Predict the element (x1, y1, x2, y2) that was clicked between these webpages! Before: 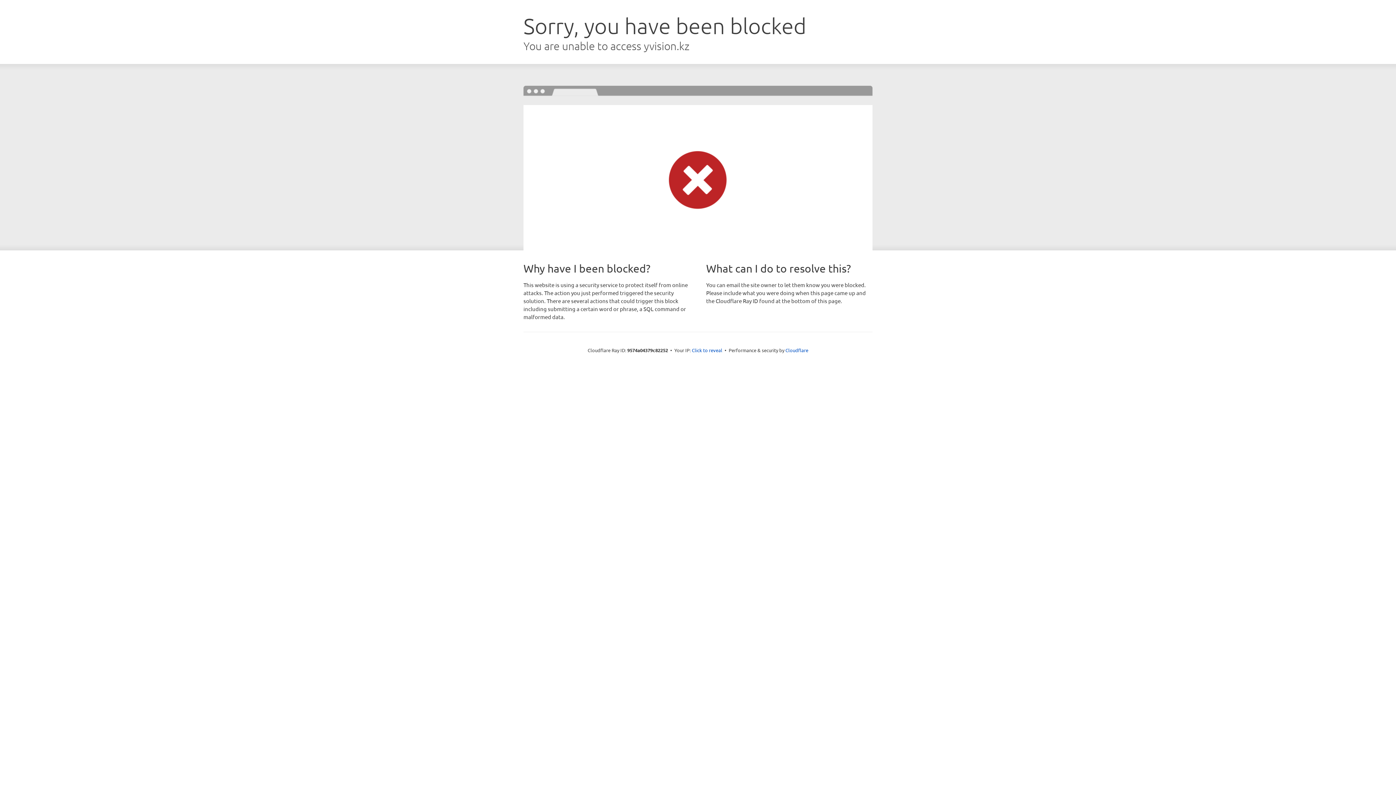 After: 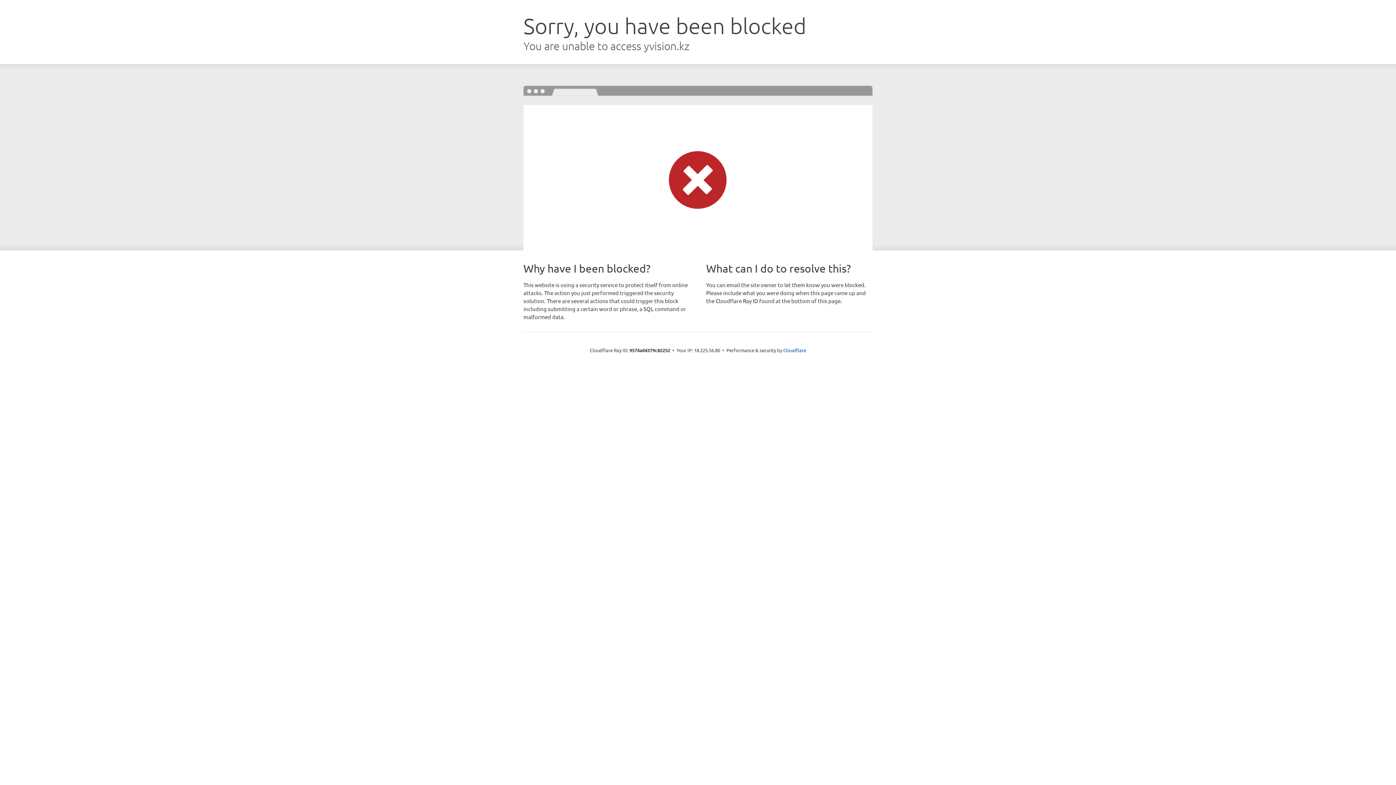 Action: bbox: (692, 346, 722, 353) label: Click to reveal